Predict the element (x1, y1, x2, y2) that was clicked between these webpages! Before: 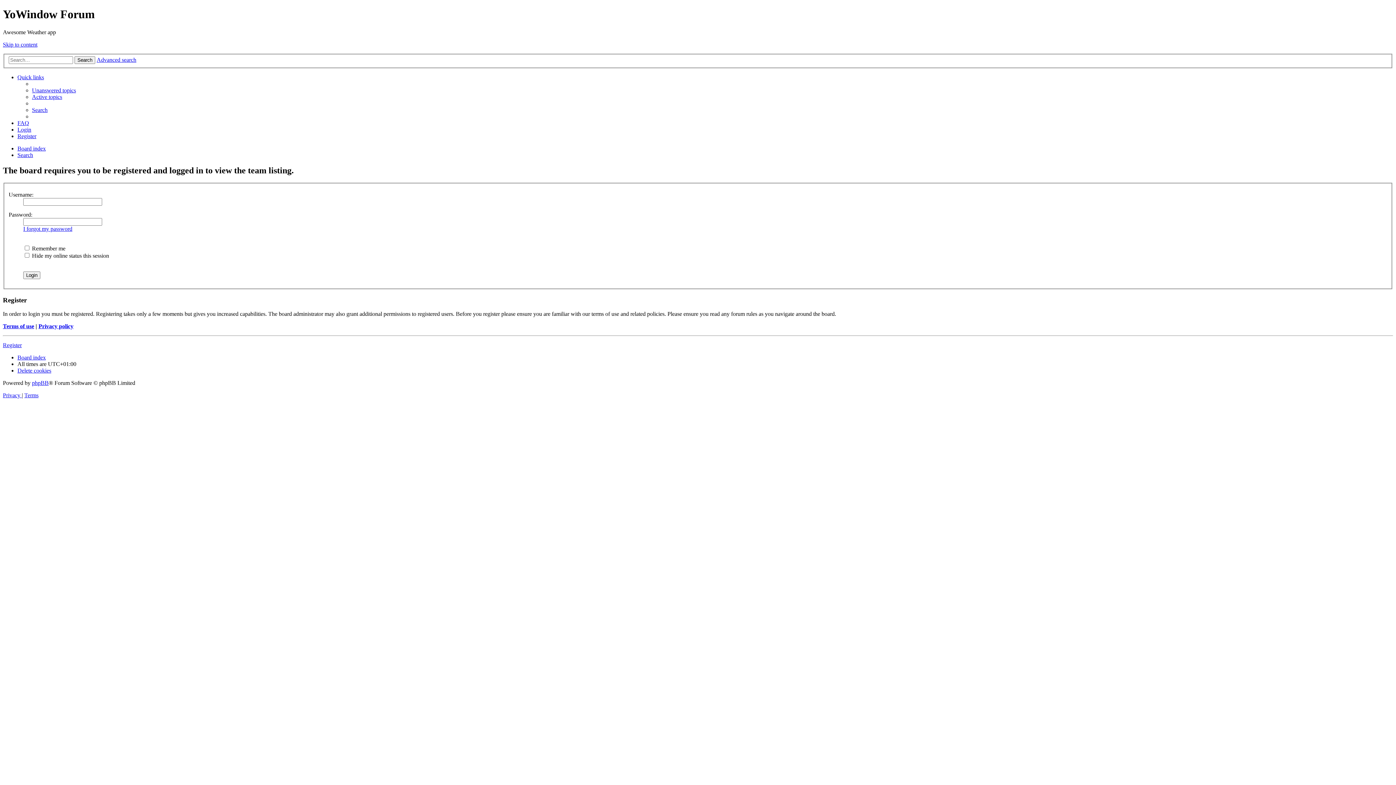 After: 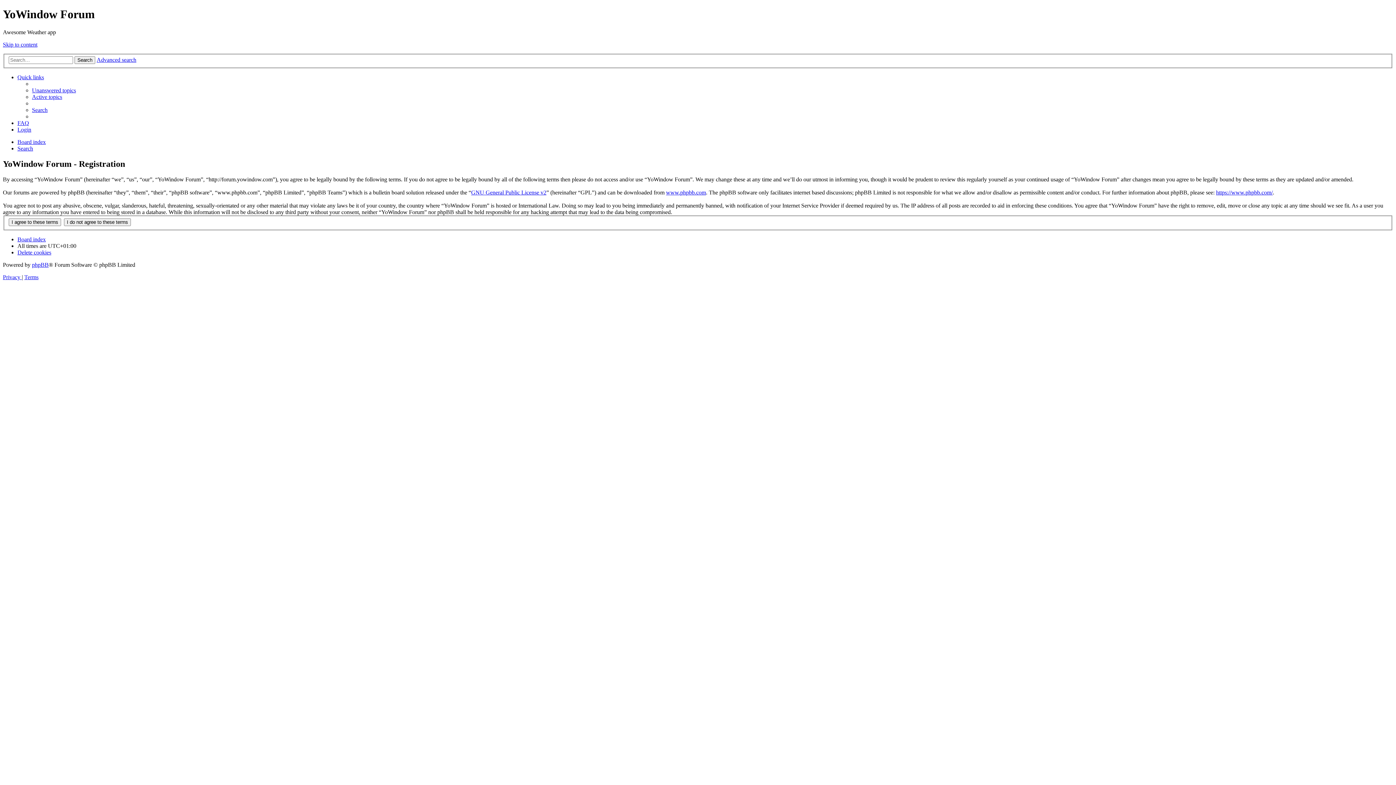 Action: bbox: (17, 133, 36, 139) label: Register